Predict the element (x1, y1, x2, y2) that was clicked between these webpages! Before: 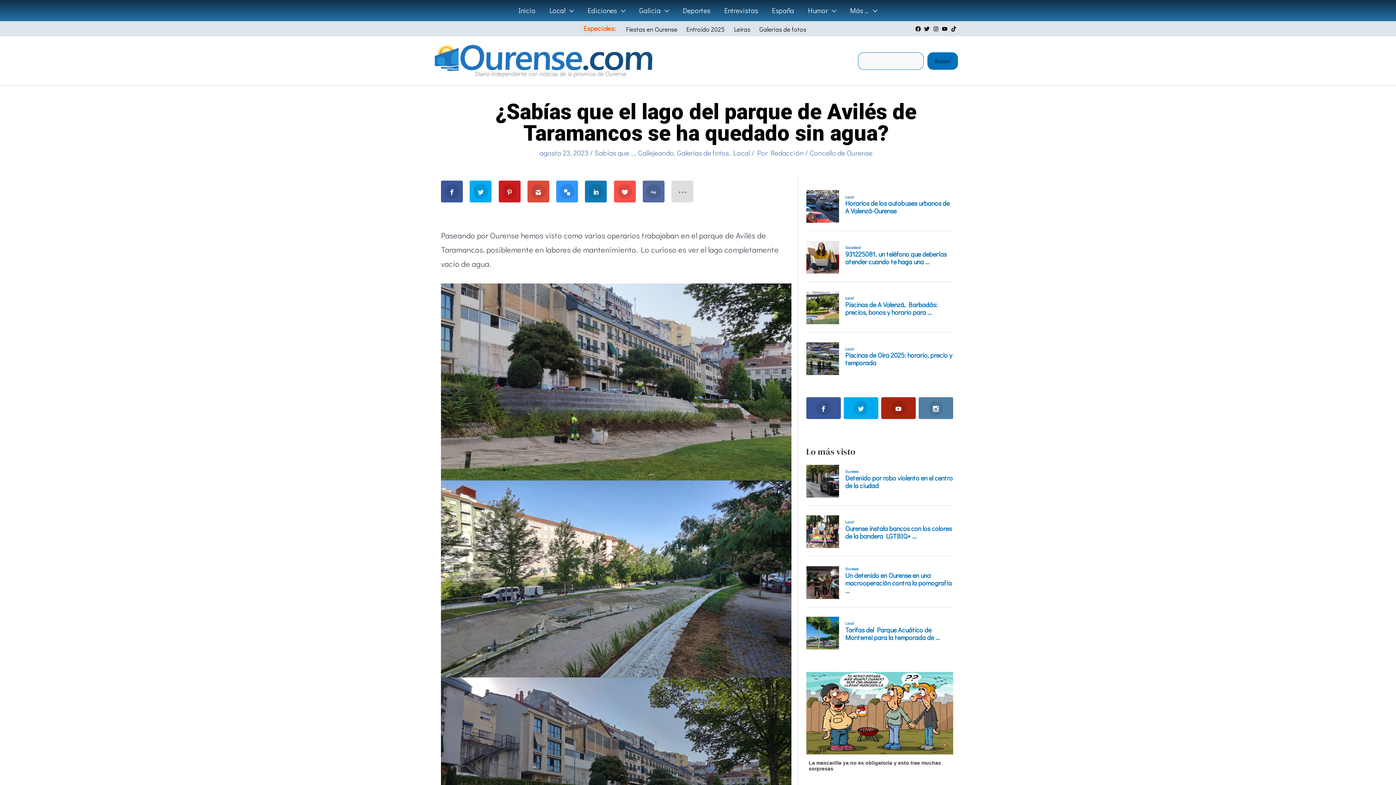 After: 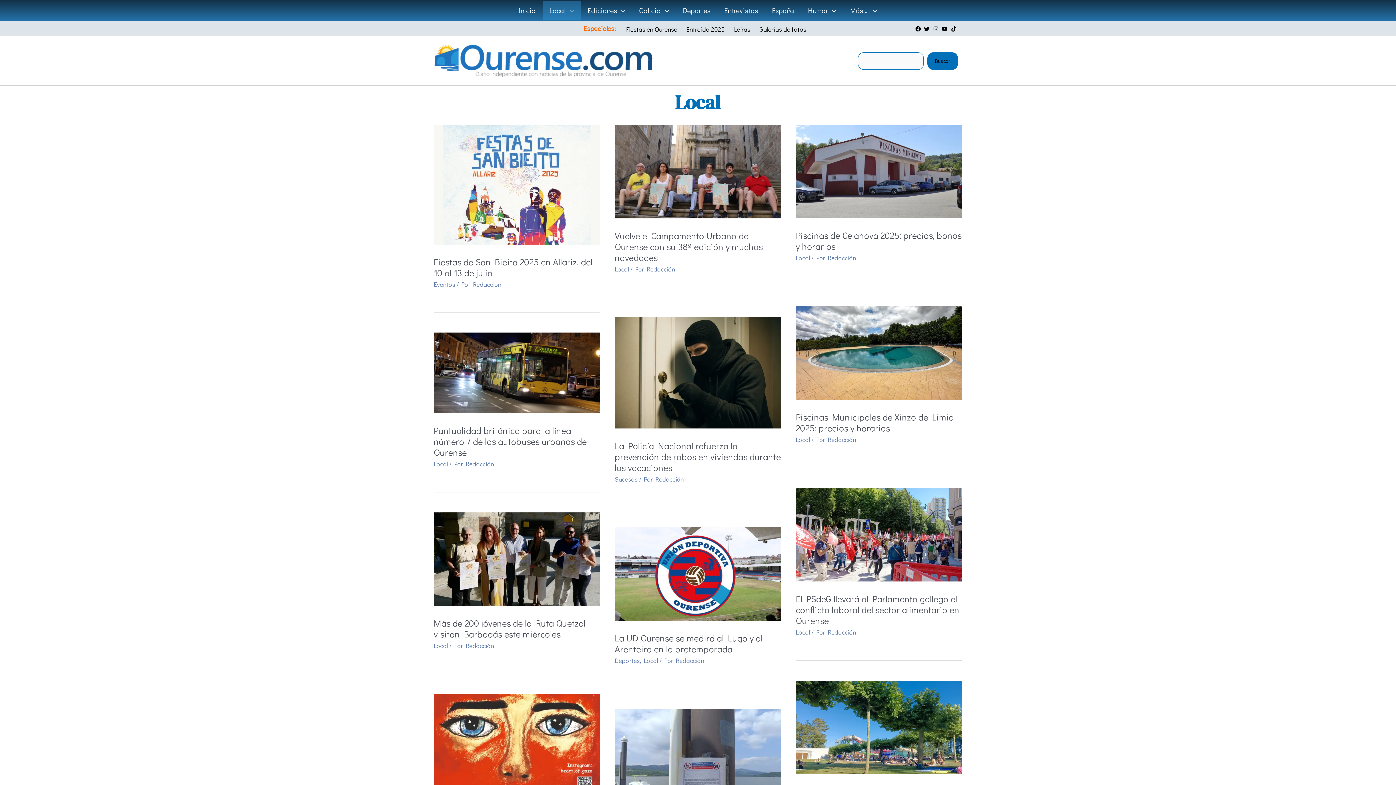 Action: bbox: (733, 148, 750, 157) label: Local